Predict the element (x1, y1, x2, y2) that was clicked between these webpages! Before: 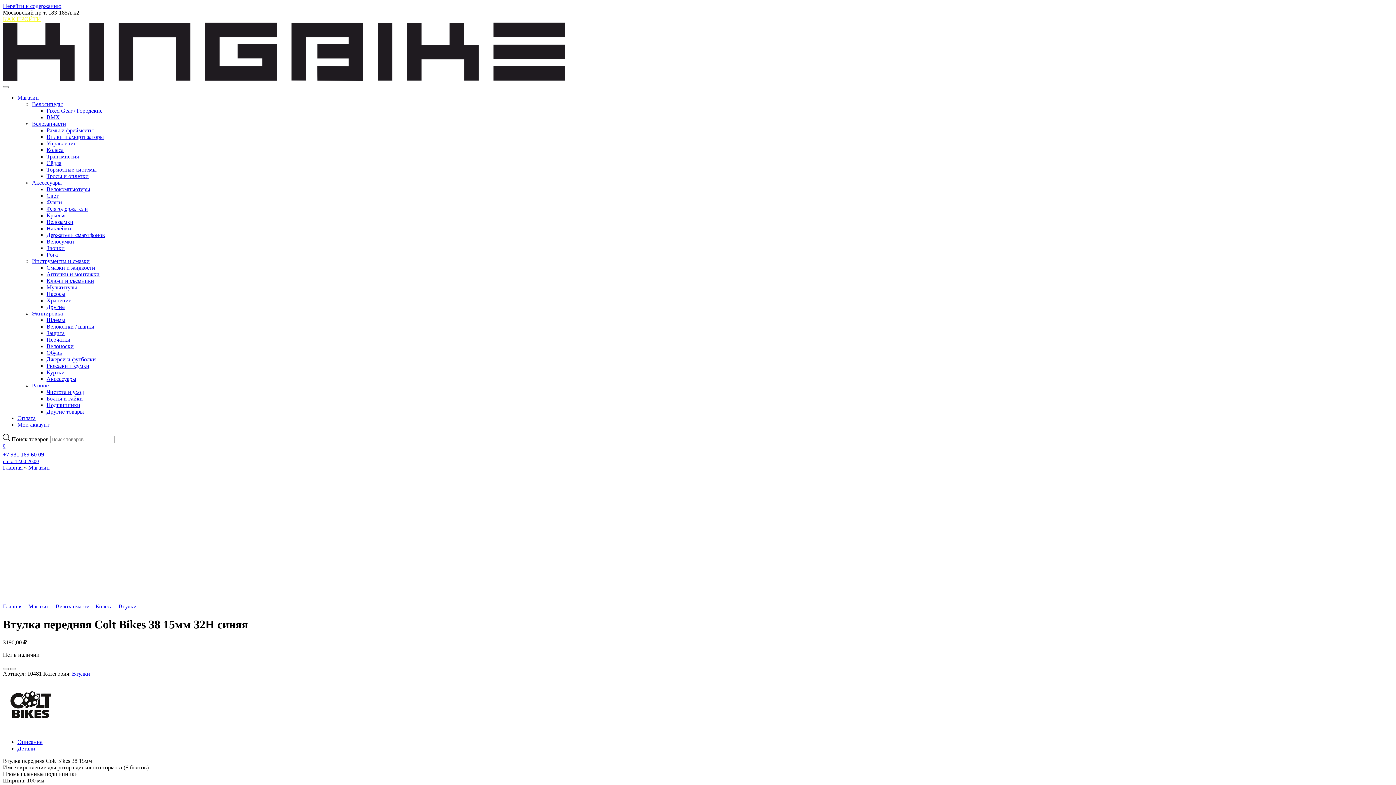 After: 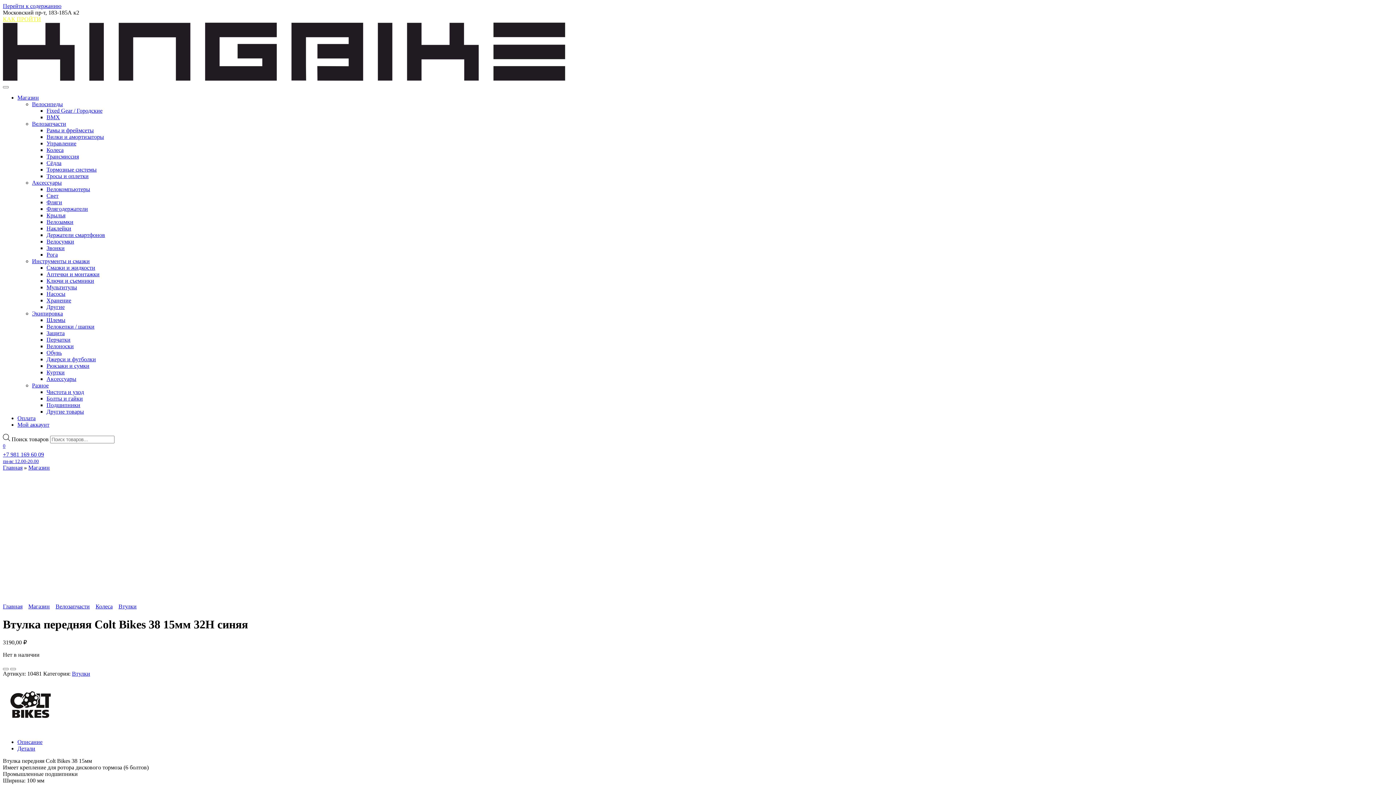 Action: label: +7 981 169 60 09
пн-вс 12.00-20.00 bbox: (2, 451, 44, 464)